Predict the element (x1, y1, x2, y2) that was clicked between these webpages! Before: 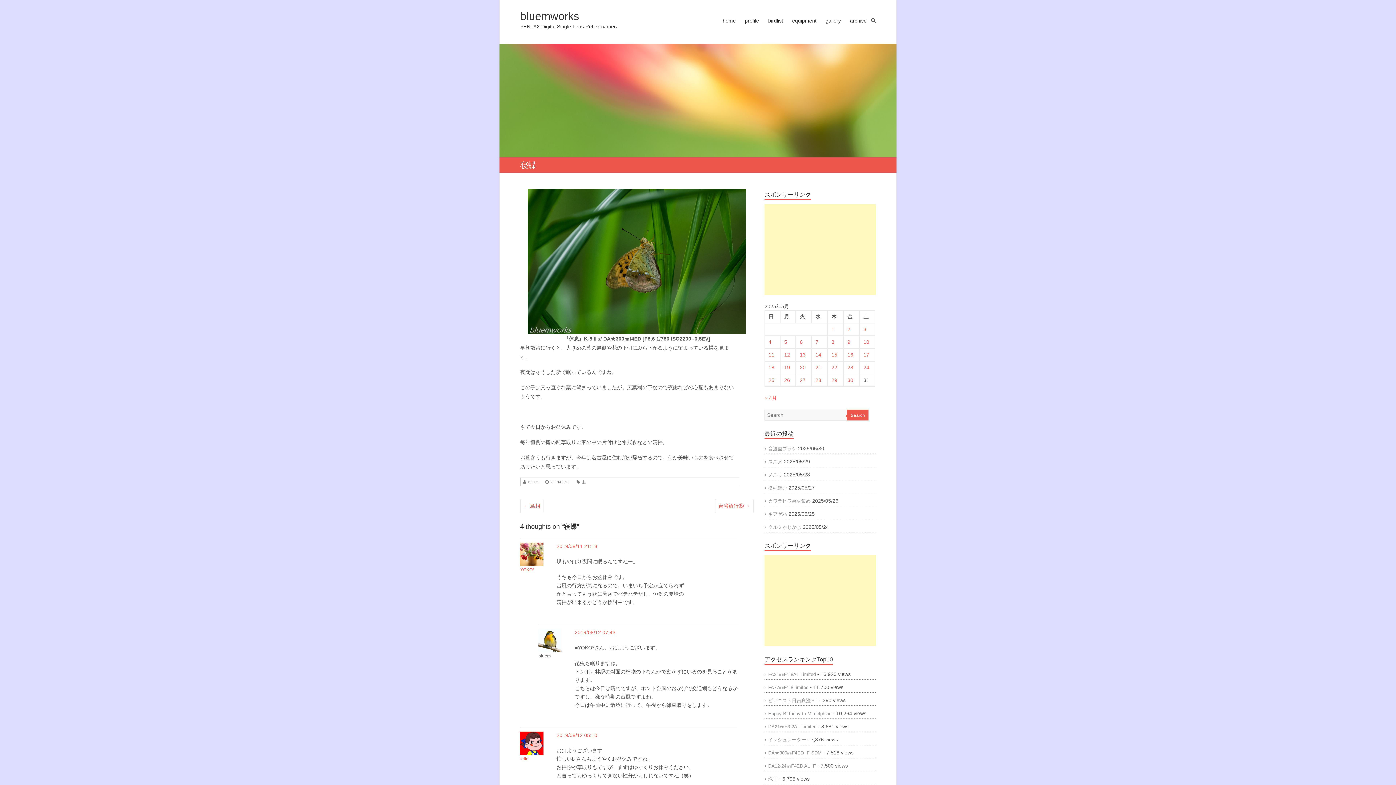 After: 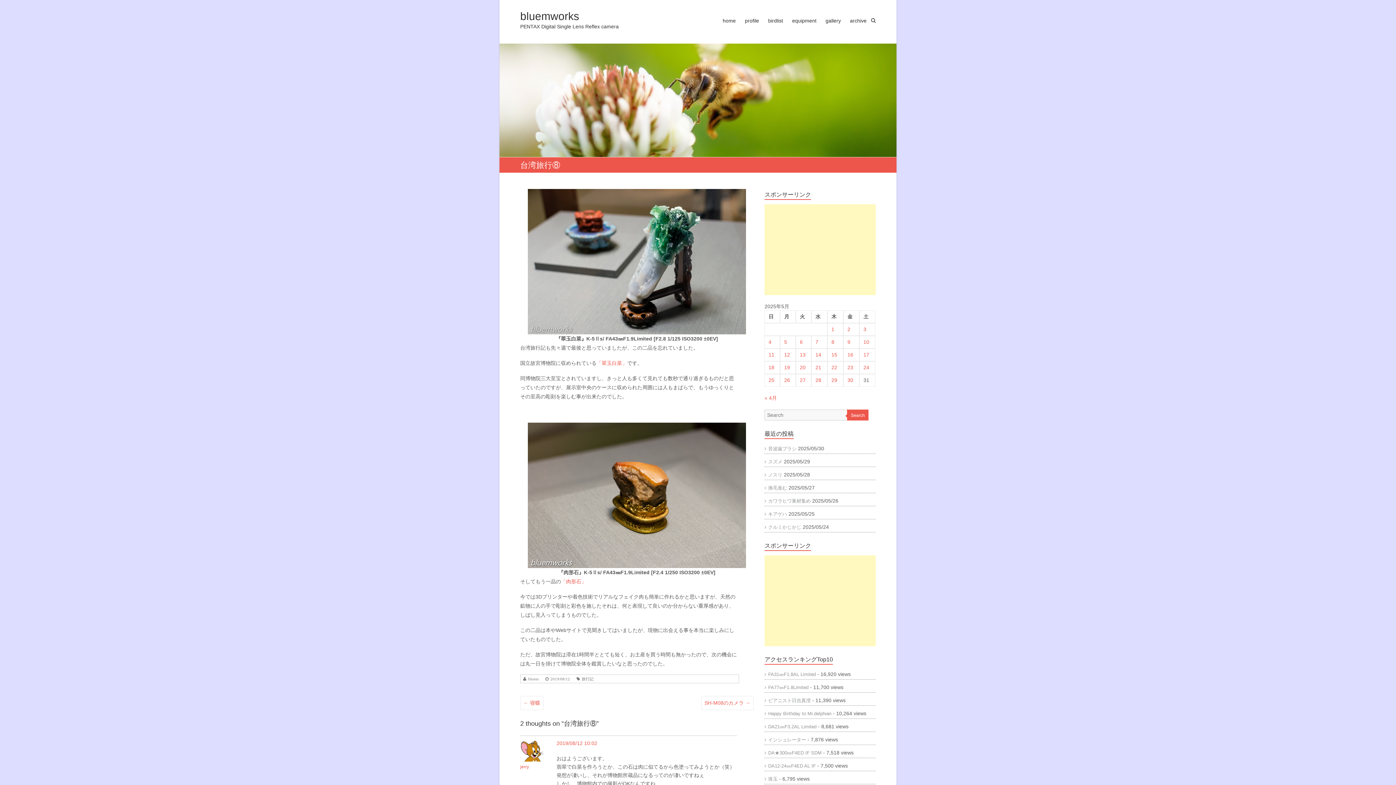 Action: label: 台湾旅行⑧ → bbox: (715, 499, 753, 513)